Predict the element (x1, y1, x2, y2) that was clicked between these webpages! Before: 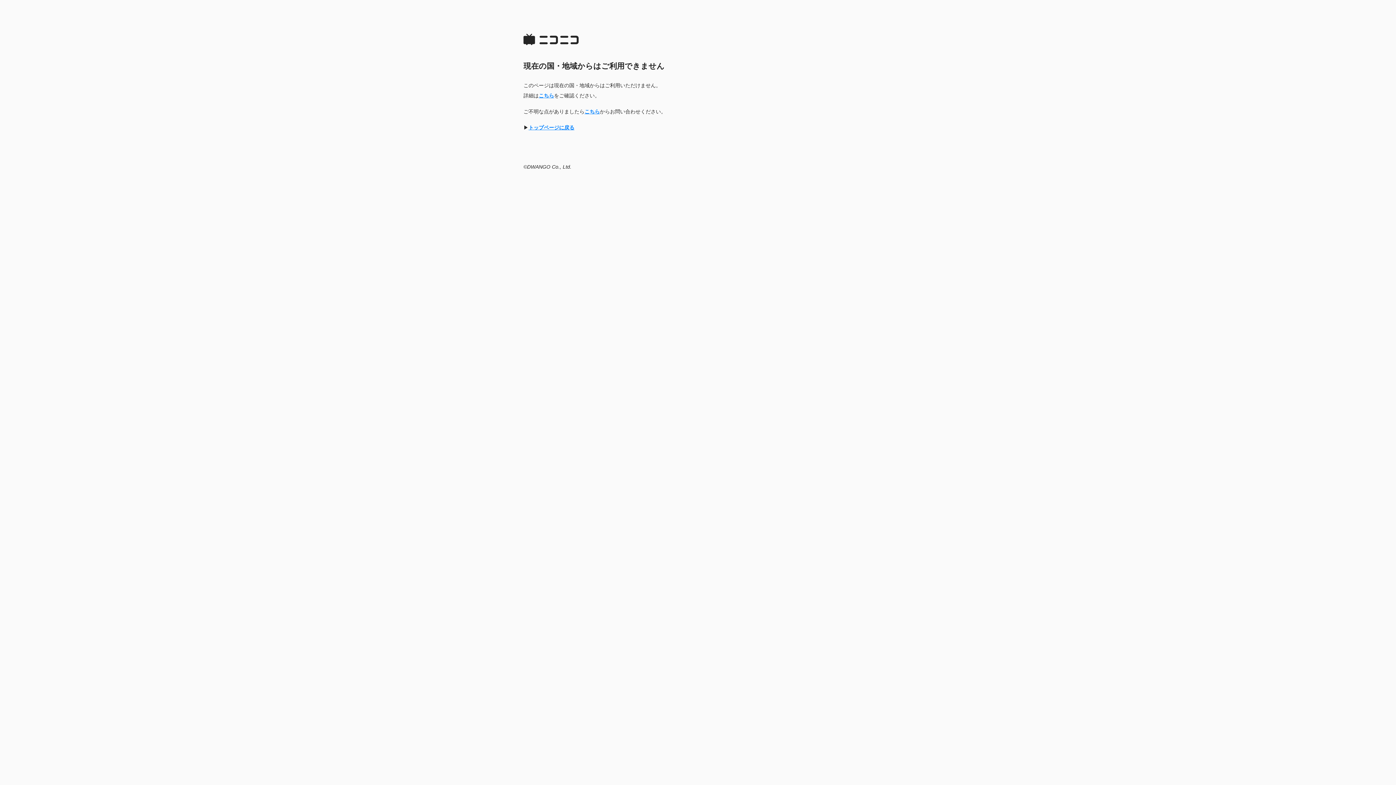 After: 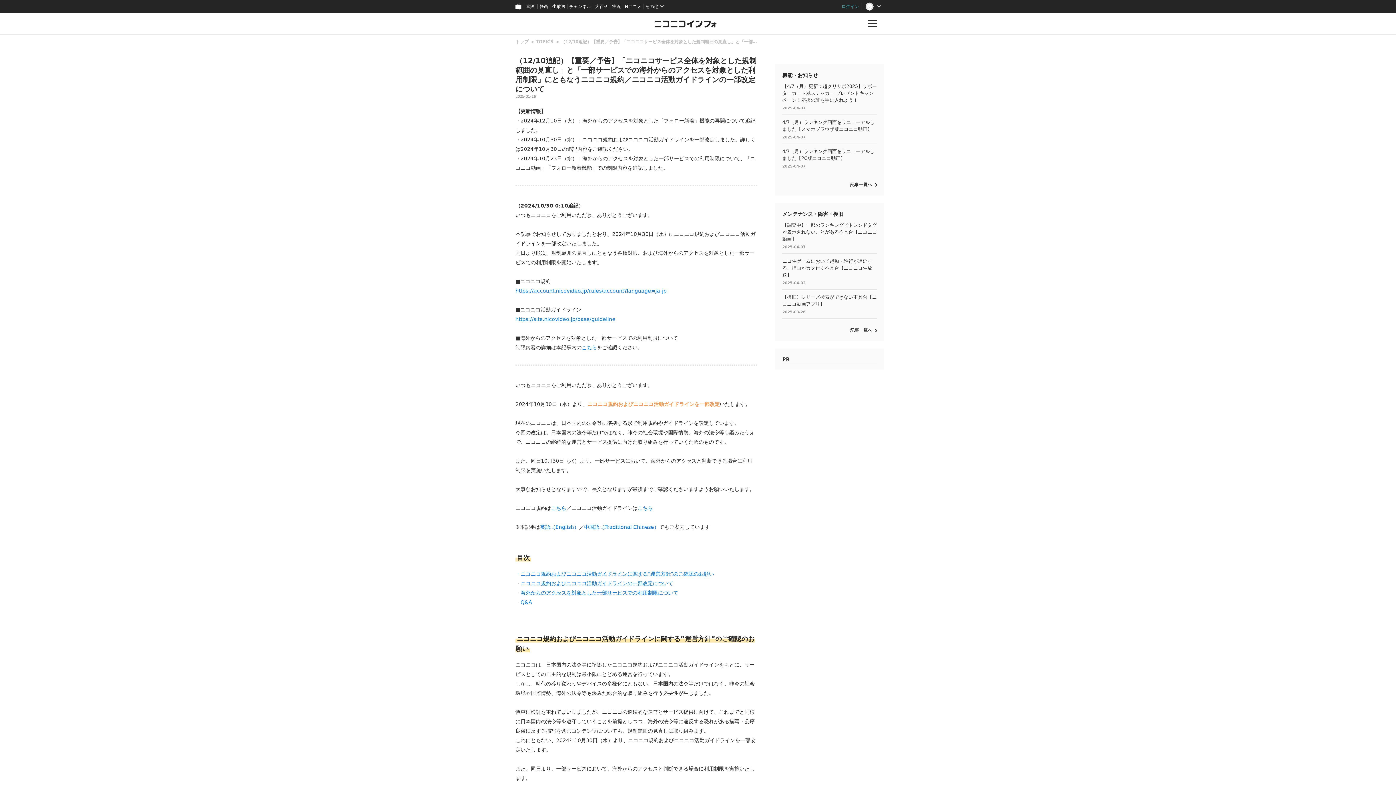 Action: label: こちら bbox: (538, 92, 554, 98)